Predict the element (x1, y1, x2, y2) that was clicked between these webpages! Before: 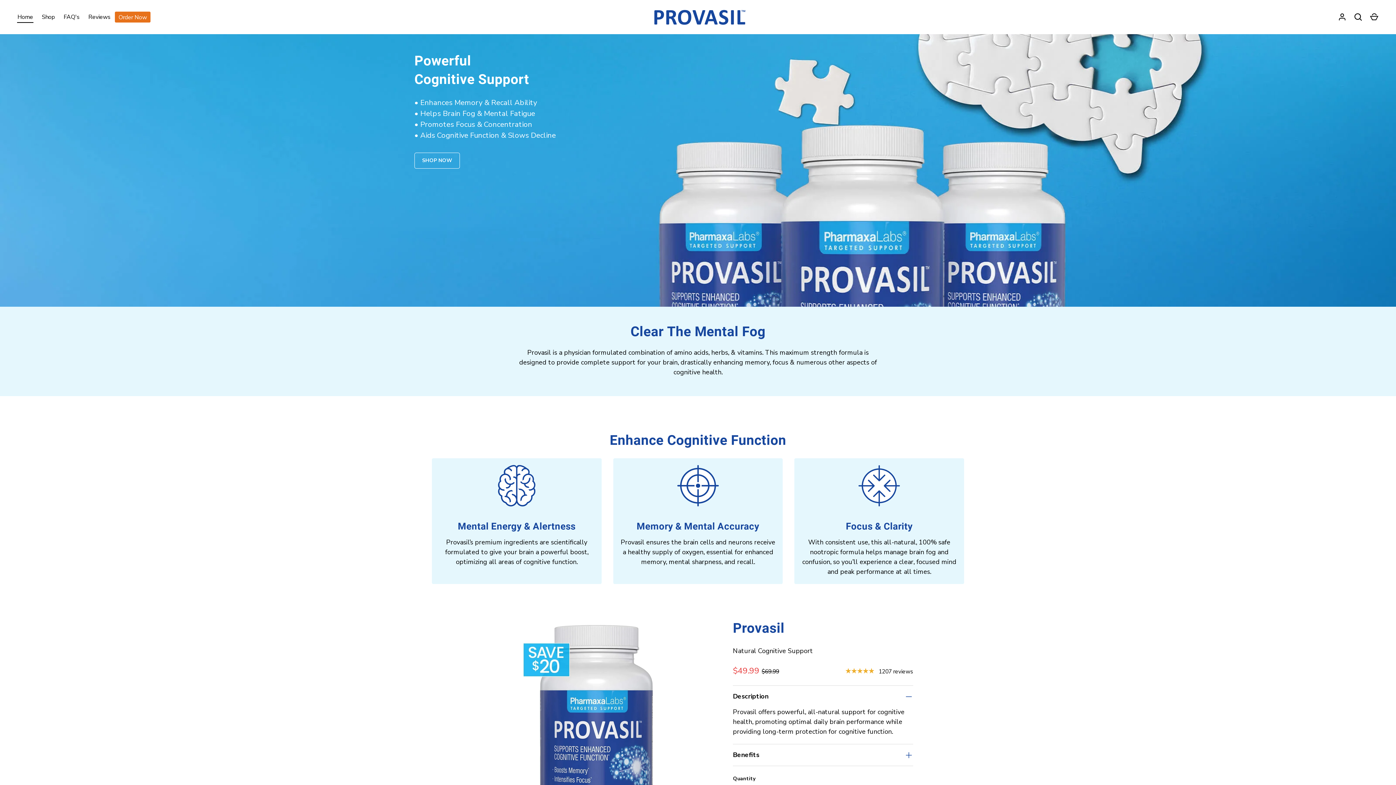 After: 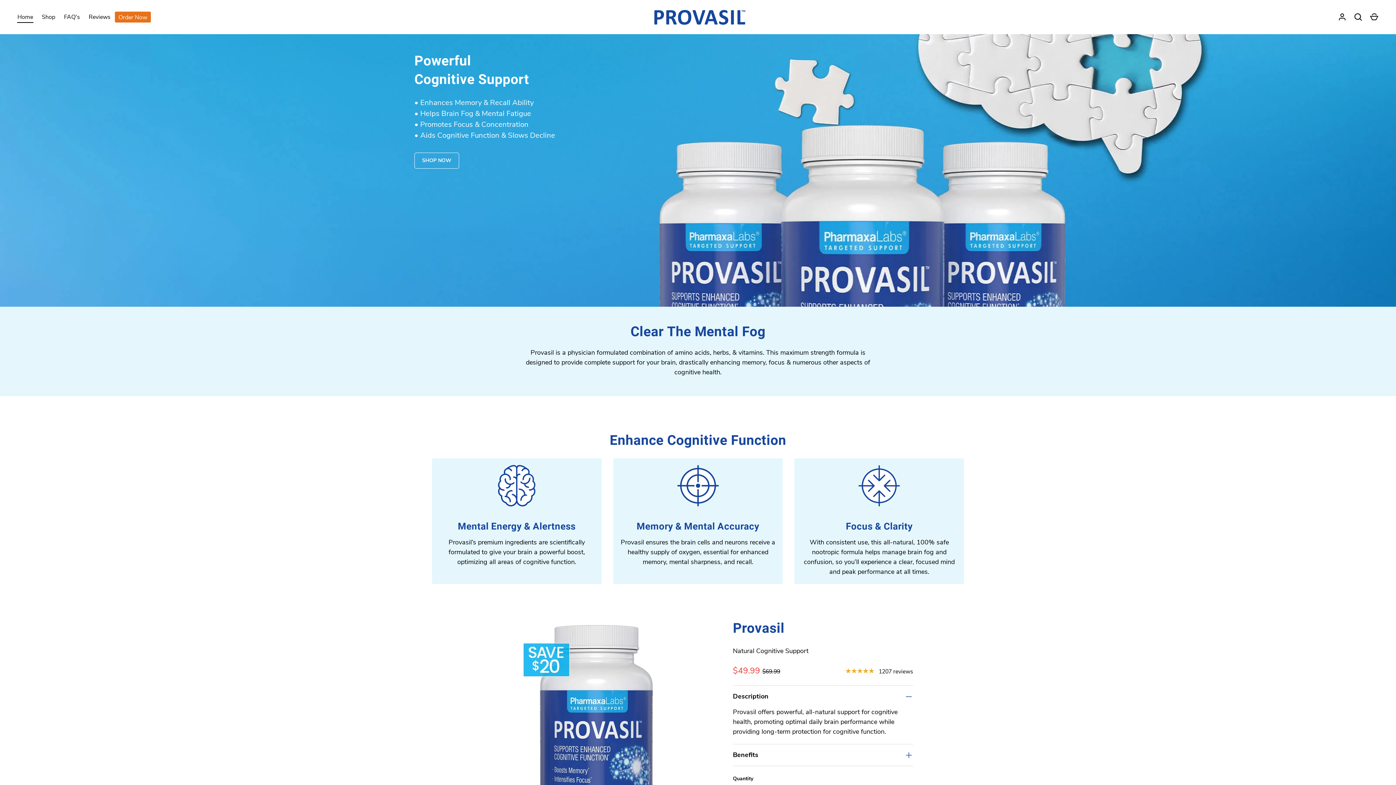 Action: bbox: (13, 12, 37, 21) label: Home